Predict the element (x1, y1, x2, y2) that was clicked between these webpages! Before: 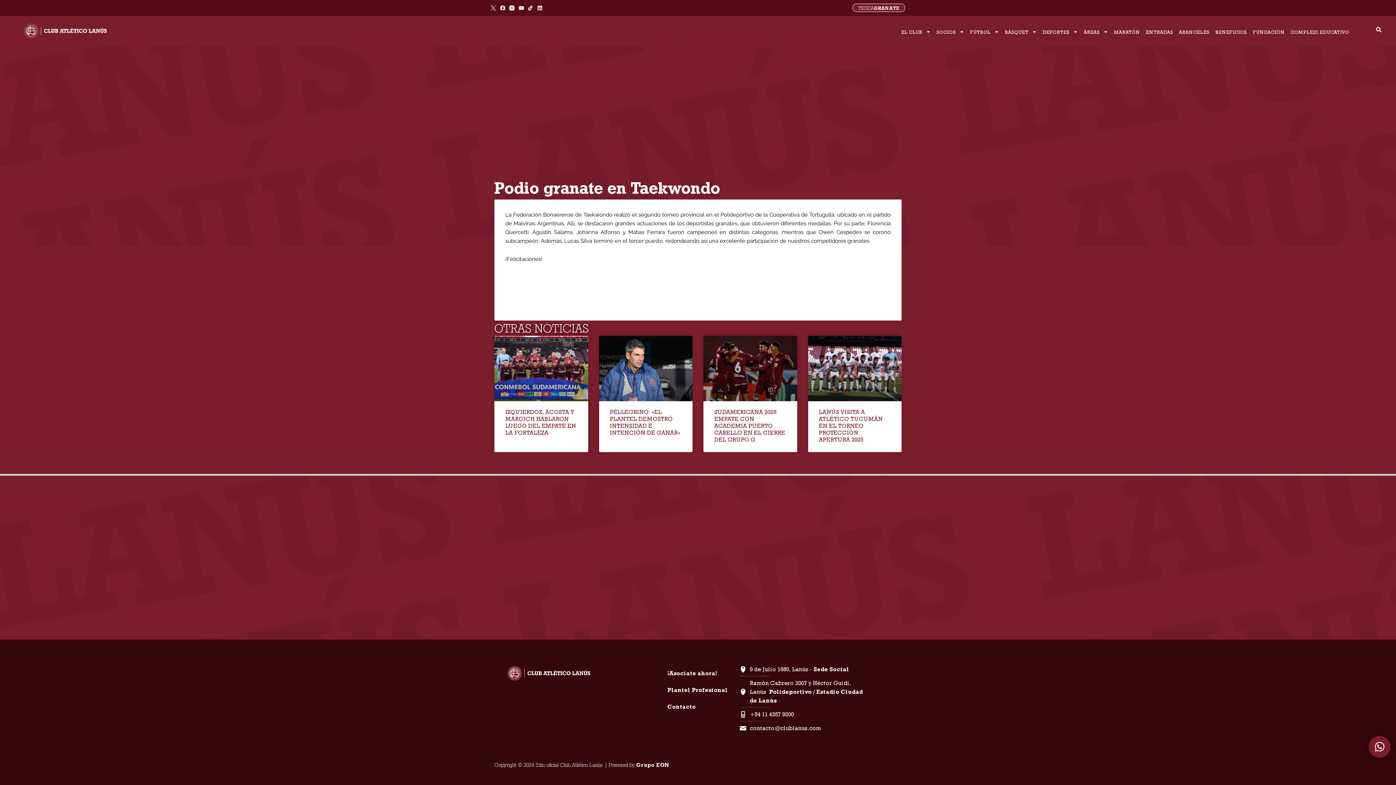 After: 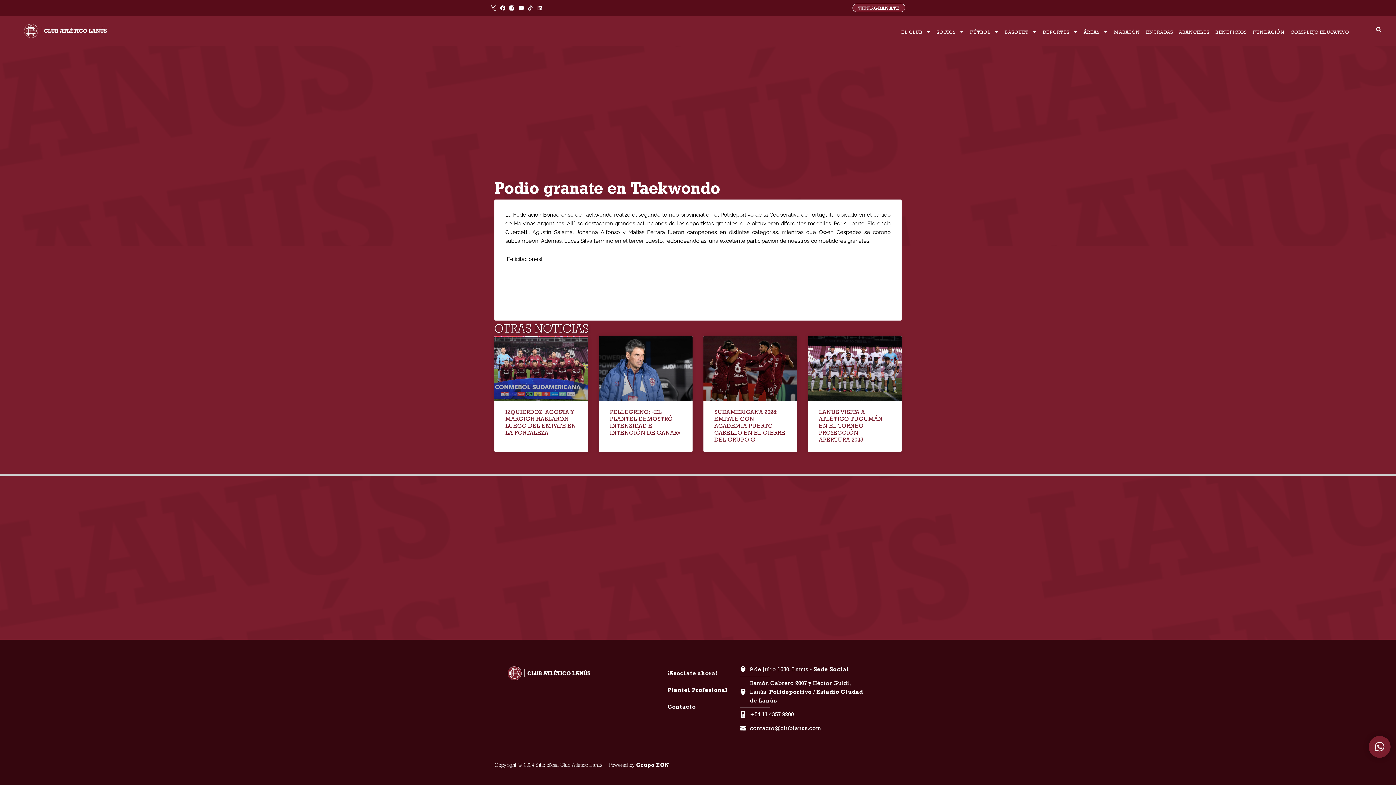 Action: bbox: (500, 5, 508, 10)